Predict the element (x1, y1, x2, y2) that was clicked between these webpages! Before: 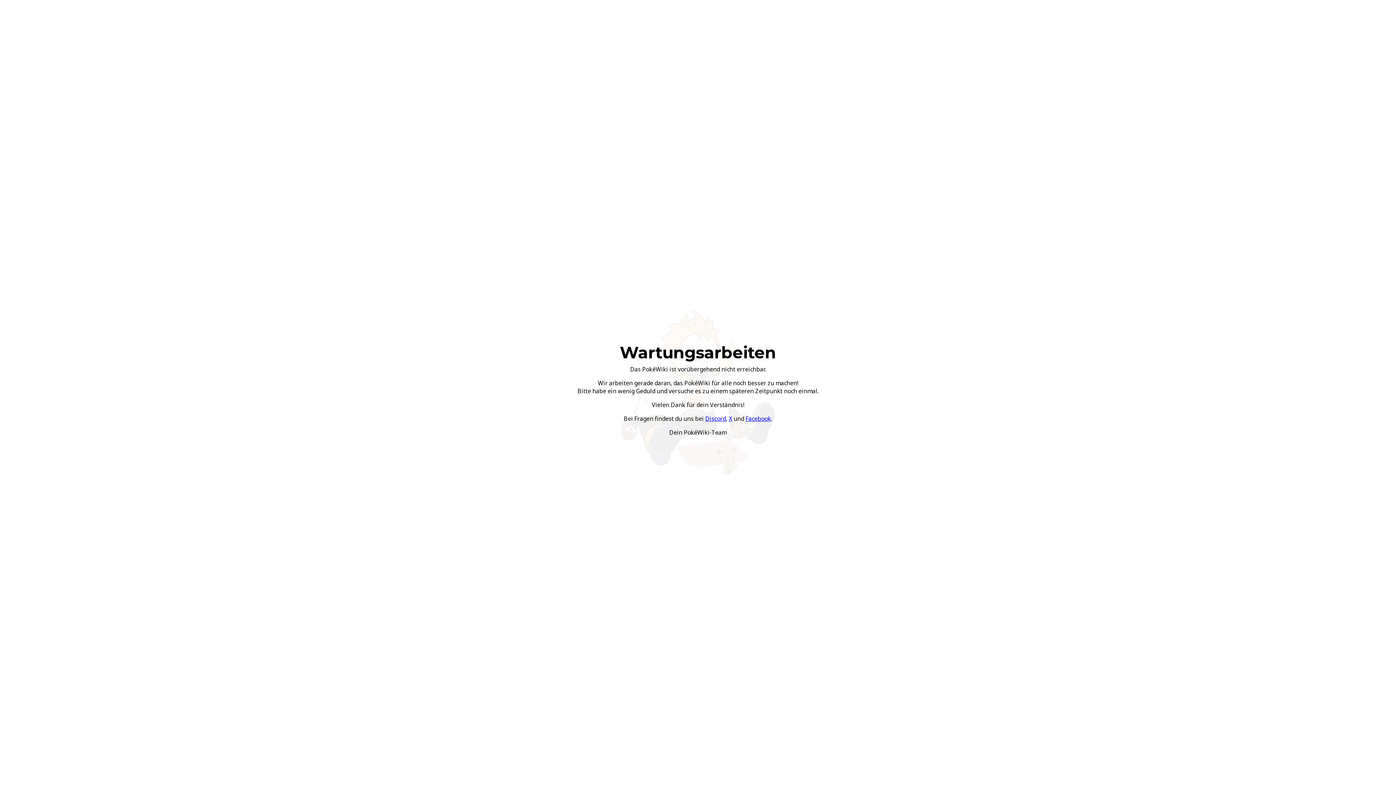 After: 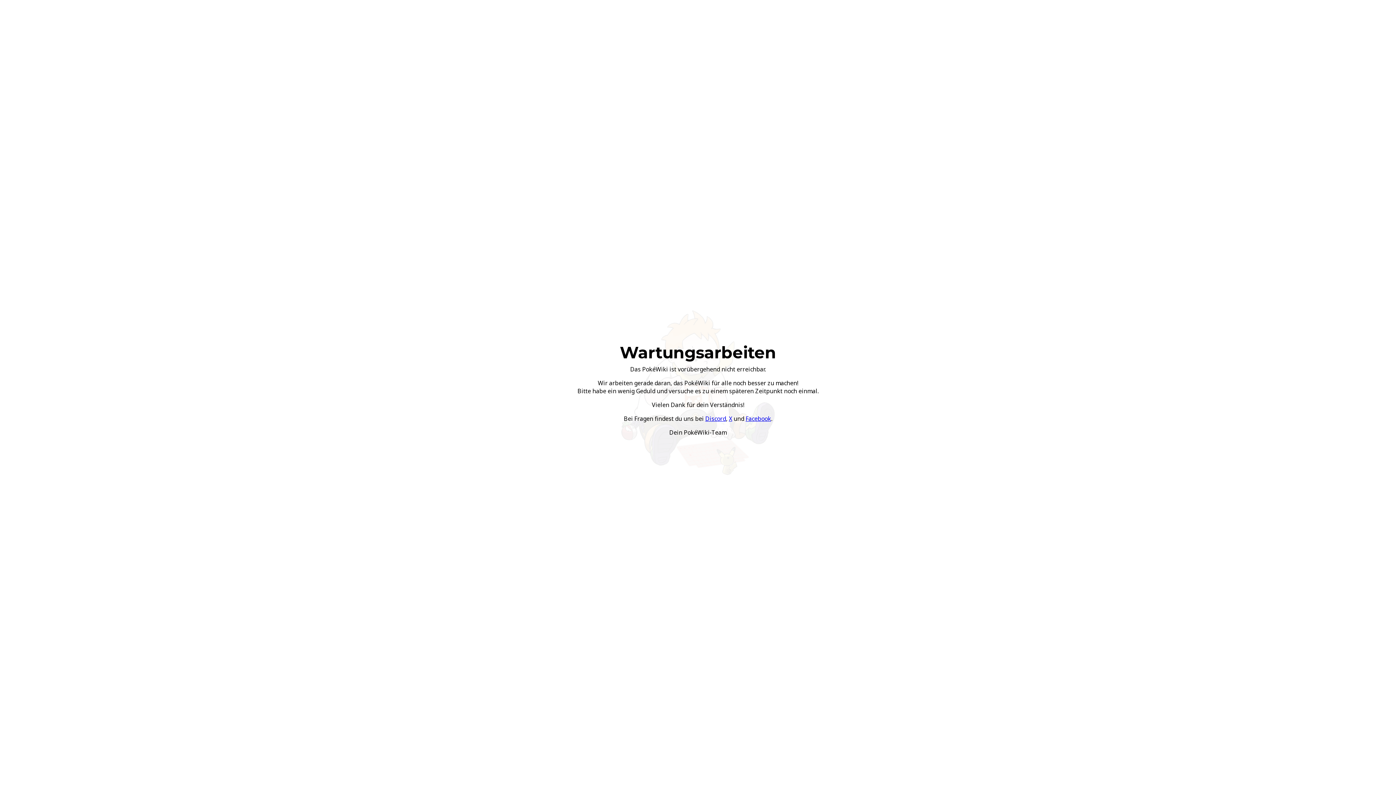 Action: label: Facebook bbox: (745, 414, 771, 422)